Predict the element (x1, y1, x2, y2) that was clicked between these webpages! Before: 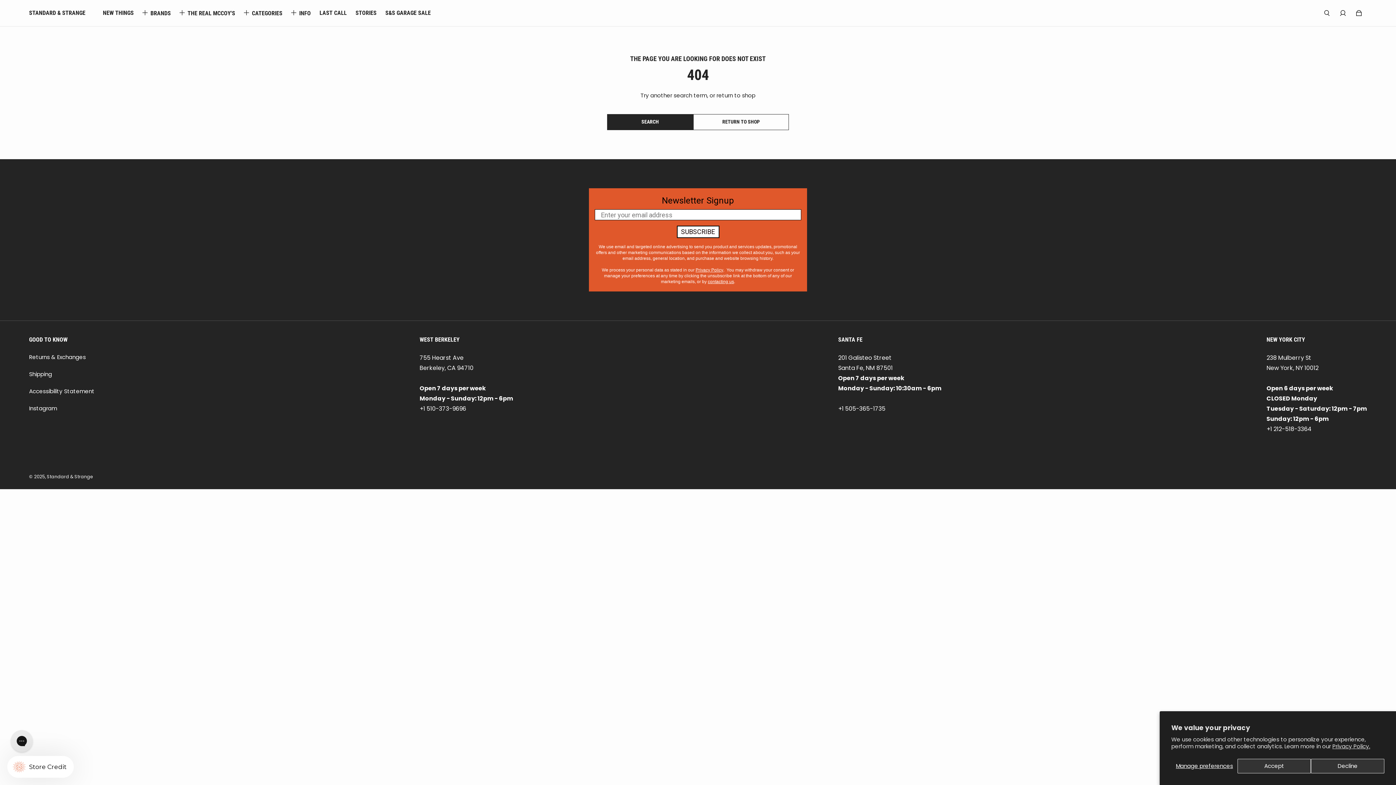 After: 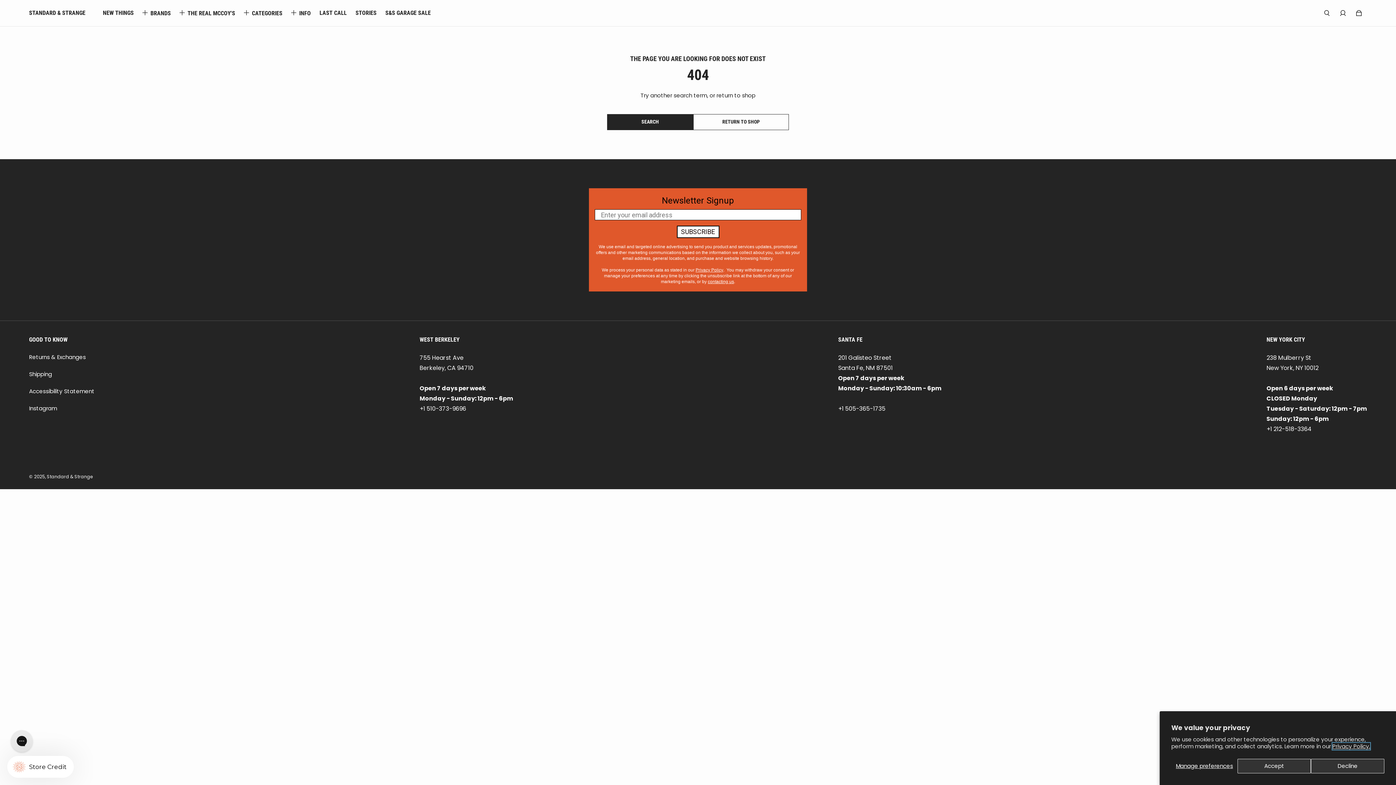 Action: label: Privacy Policy. bbox: (1332, 743, 1370, 750)